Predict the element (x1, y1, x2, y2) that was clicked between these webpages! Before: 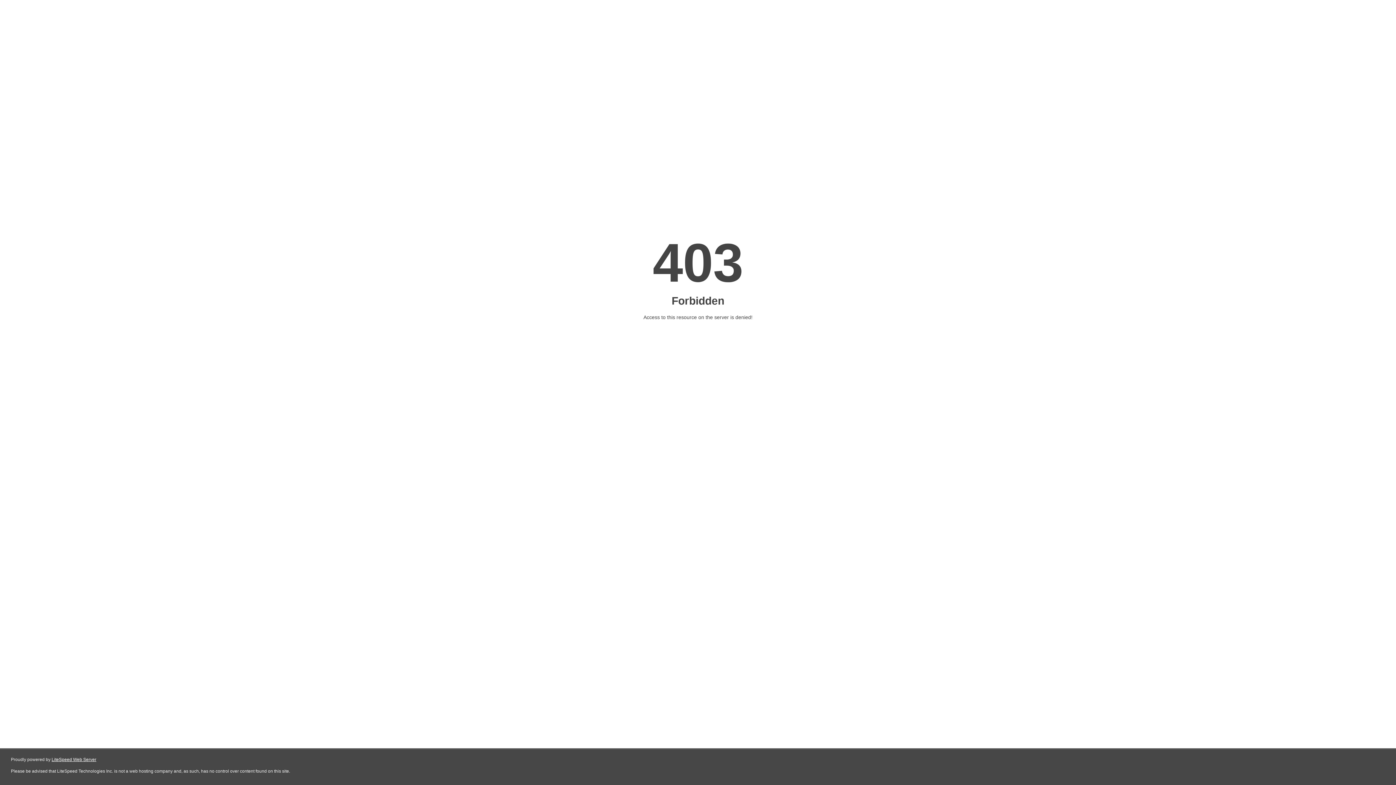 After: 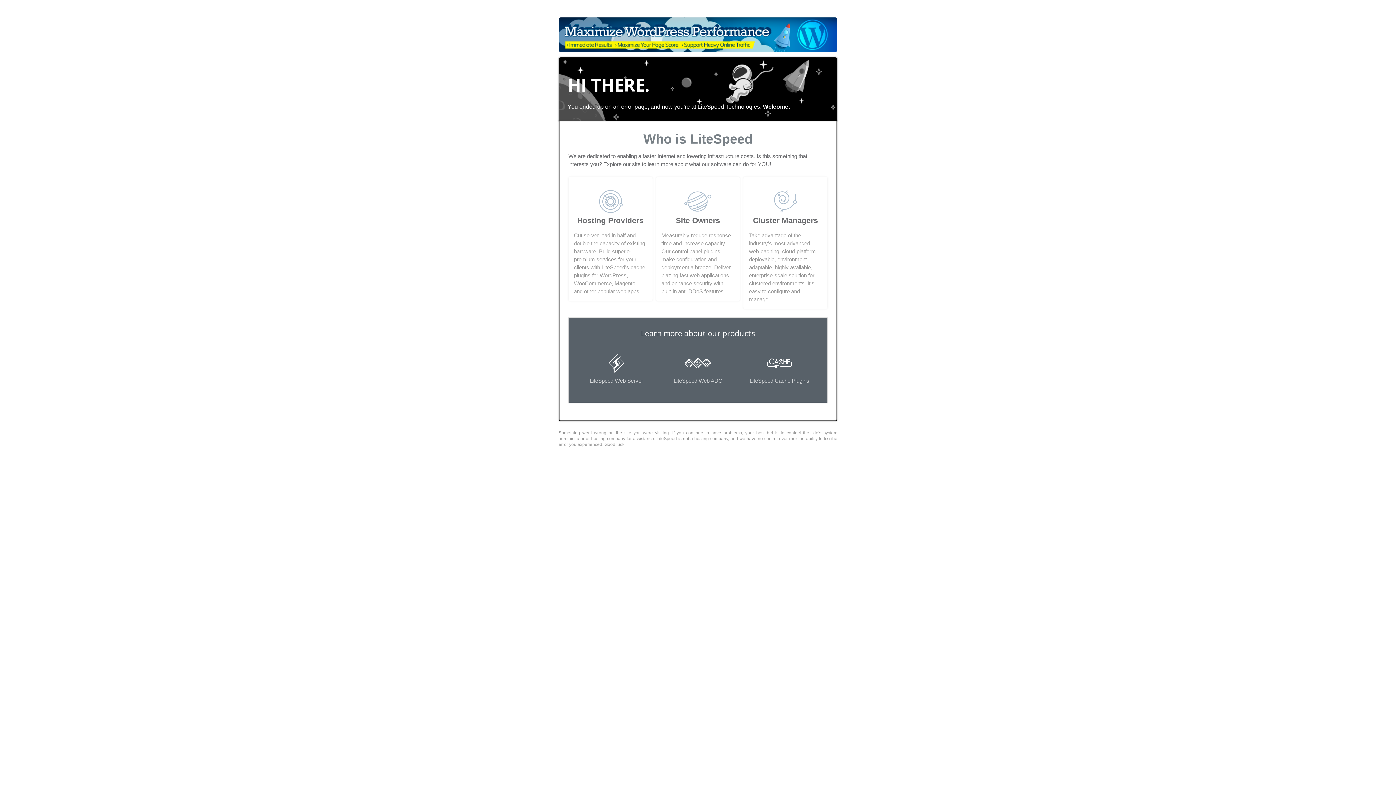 Action: bbox: (51, 757, 96, 762) label: LiteSpeed Web Server